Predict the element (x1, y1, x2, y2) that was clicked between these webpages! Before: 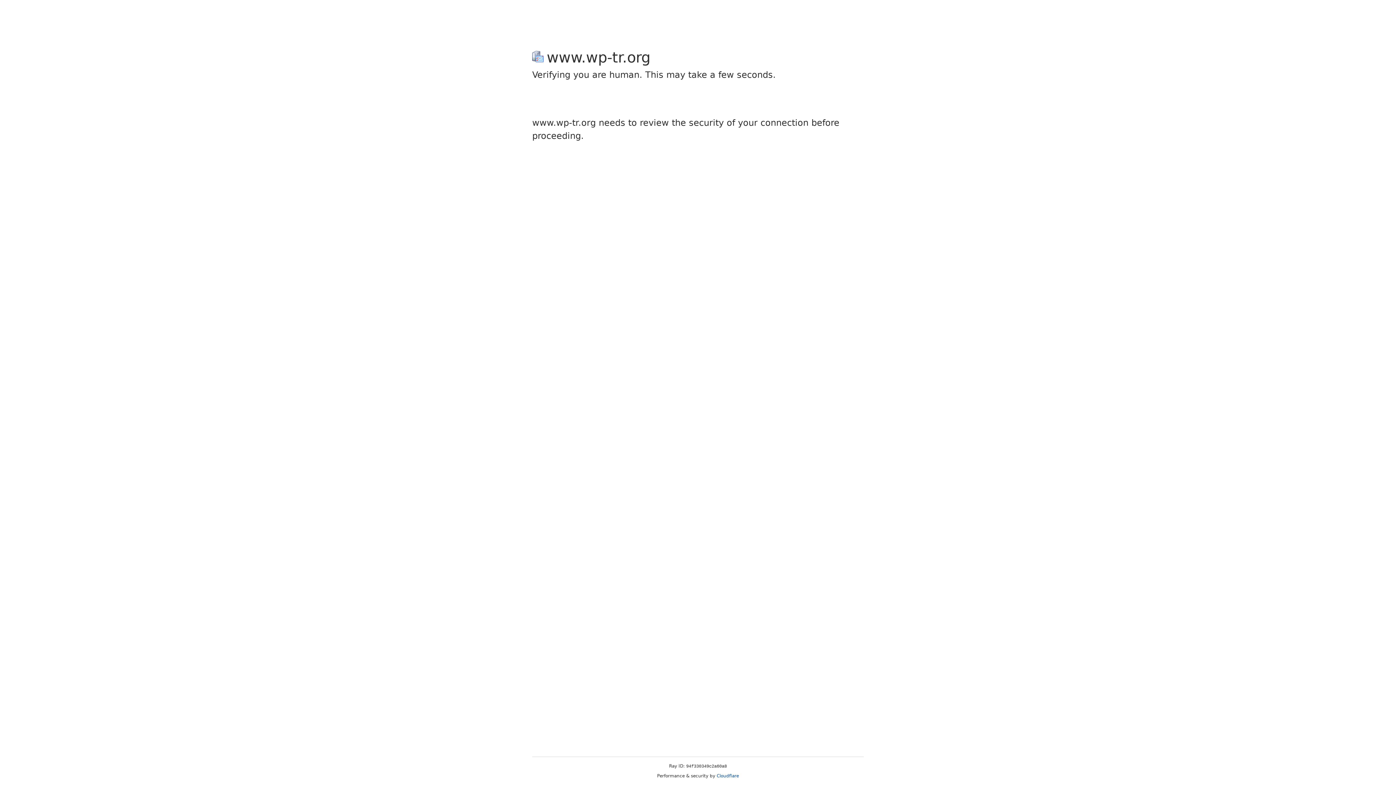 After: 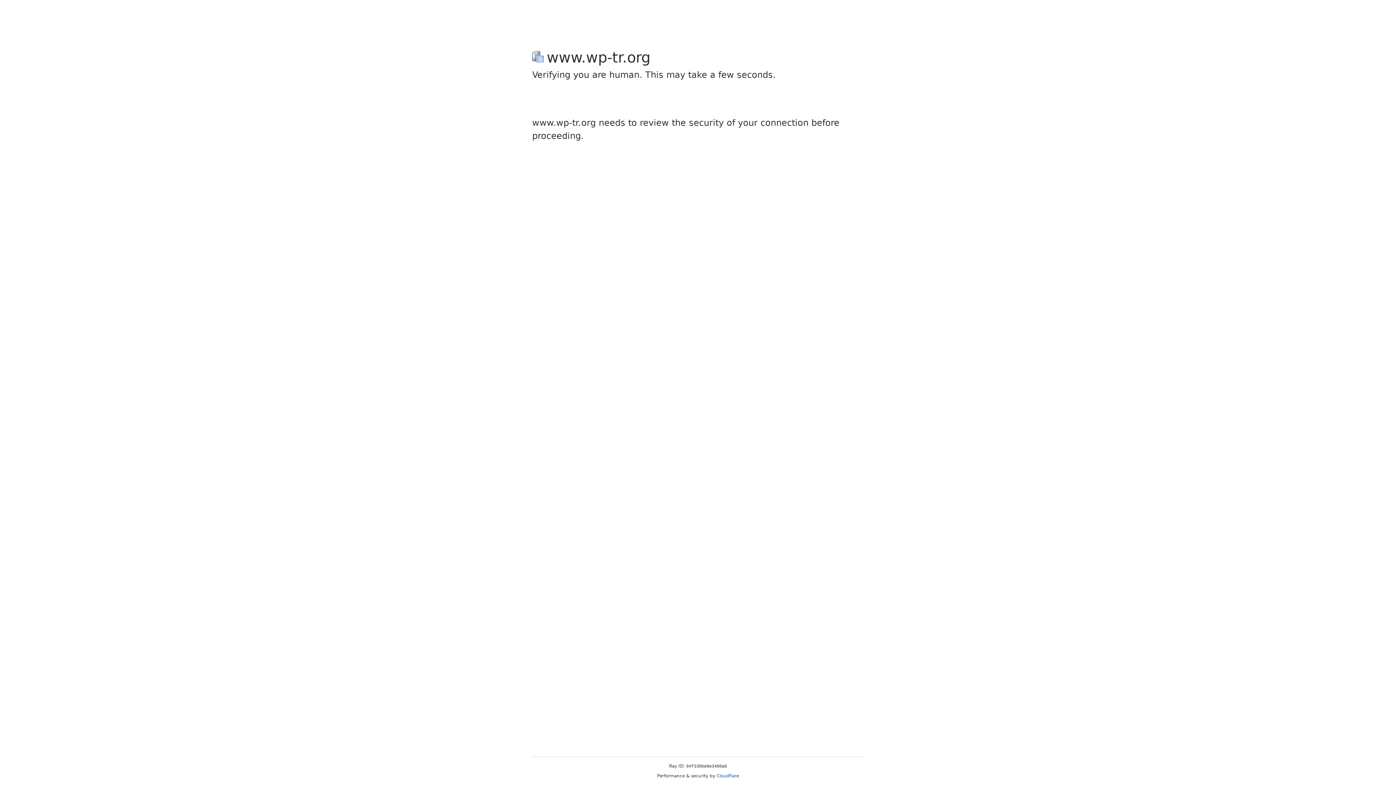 Action: bbox: (716, 773, 739, 778) label: Cloudflare